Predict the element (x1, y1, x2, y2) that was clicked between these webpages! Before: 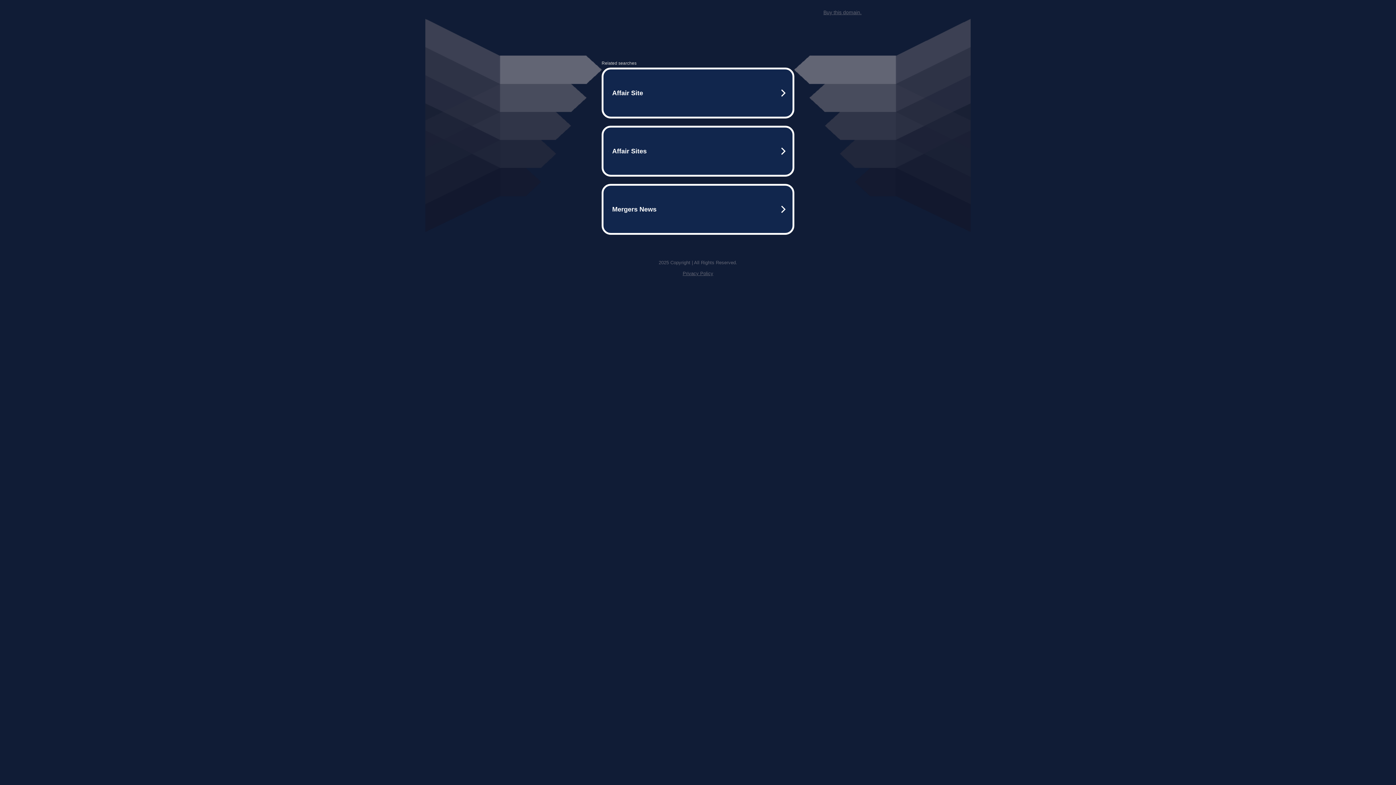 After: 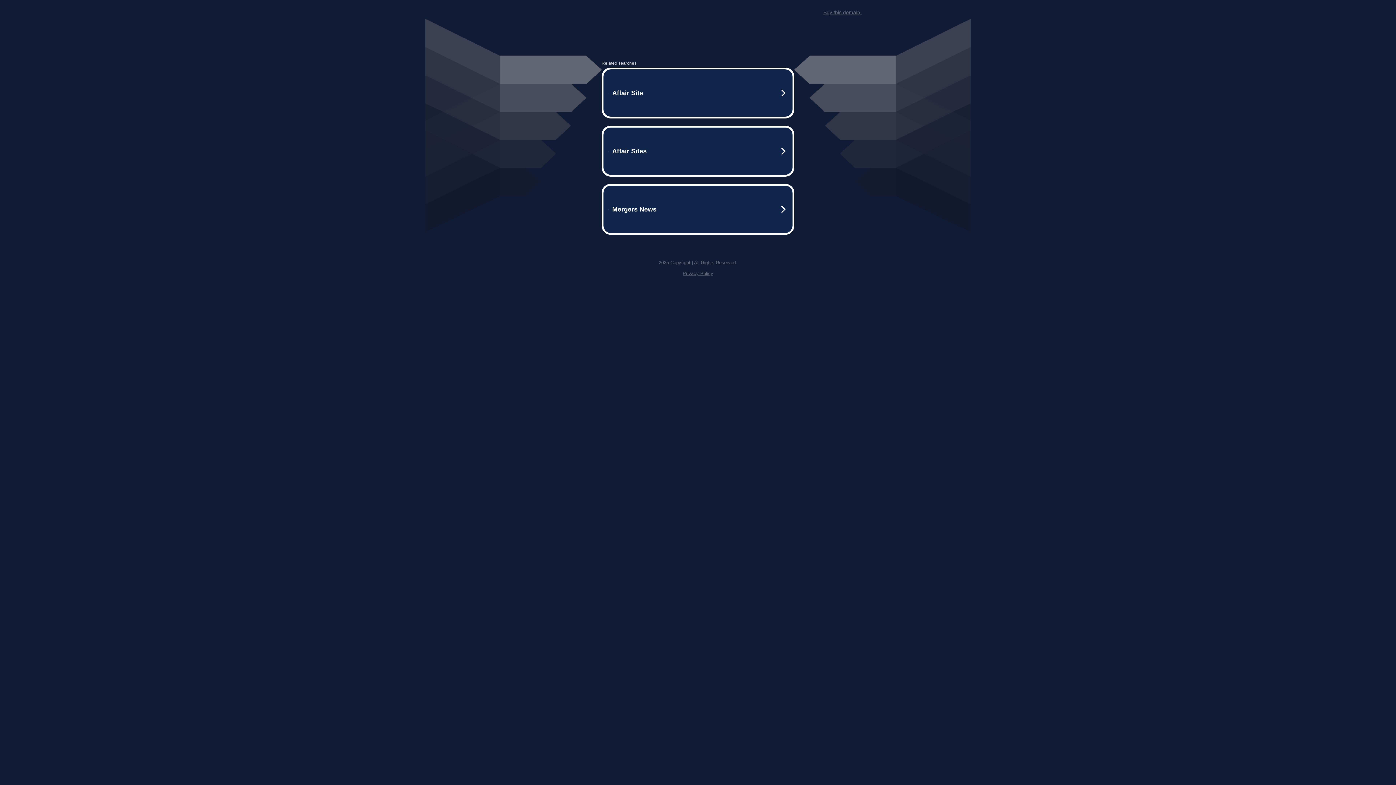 Action: bbox: (823, 9, 861, 15) label: Buy this domain.